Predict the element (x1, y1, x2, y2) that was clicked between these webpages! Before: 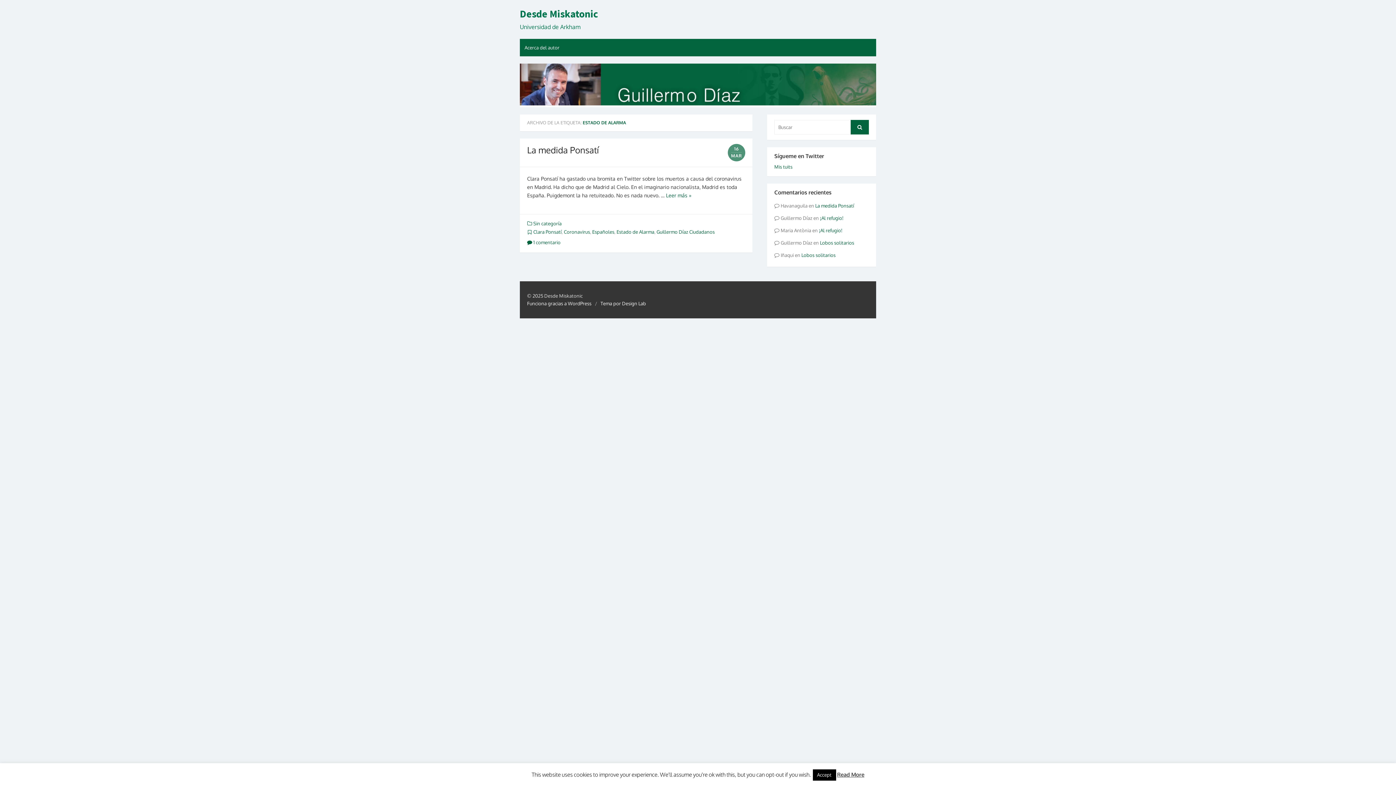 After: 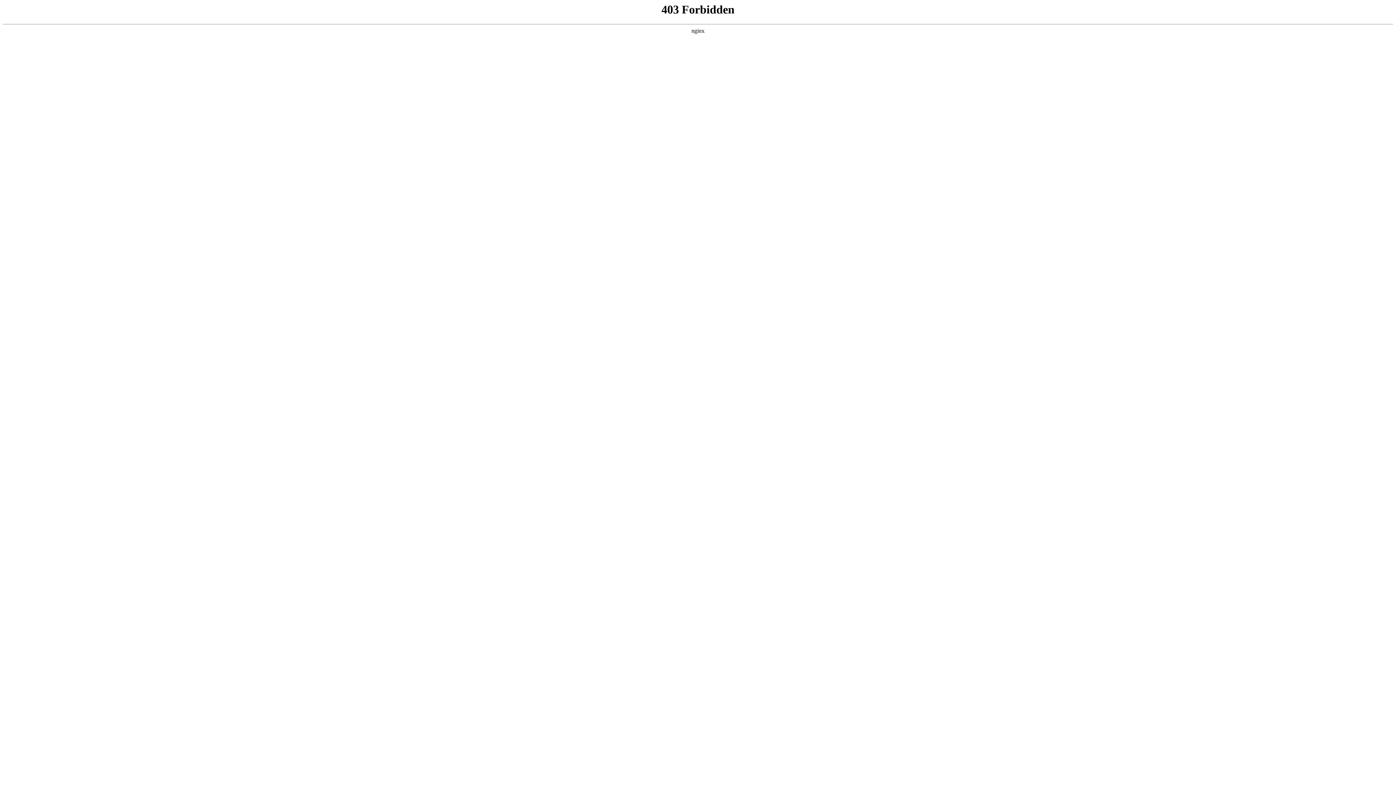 Action: label: Funciona gracias a WordPress bbox: (527, 300, 591, 306)